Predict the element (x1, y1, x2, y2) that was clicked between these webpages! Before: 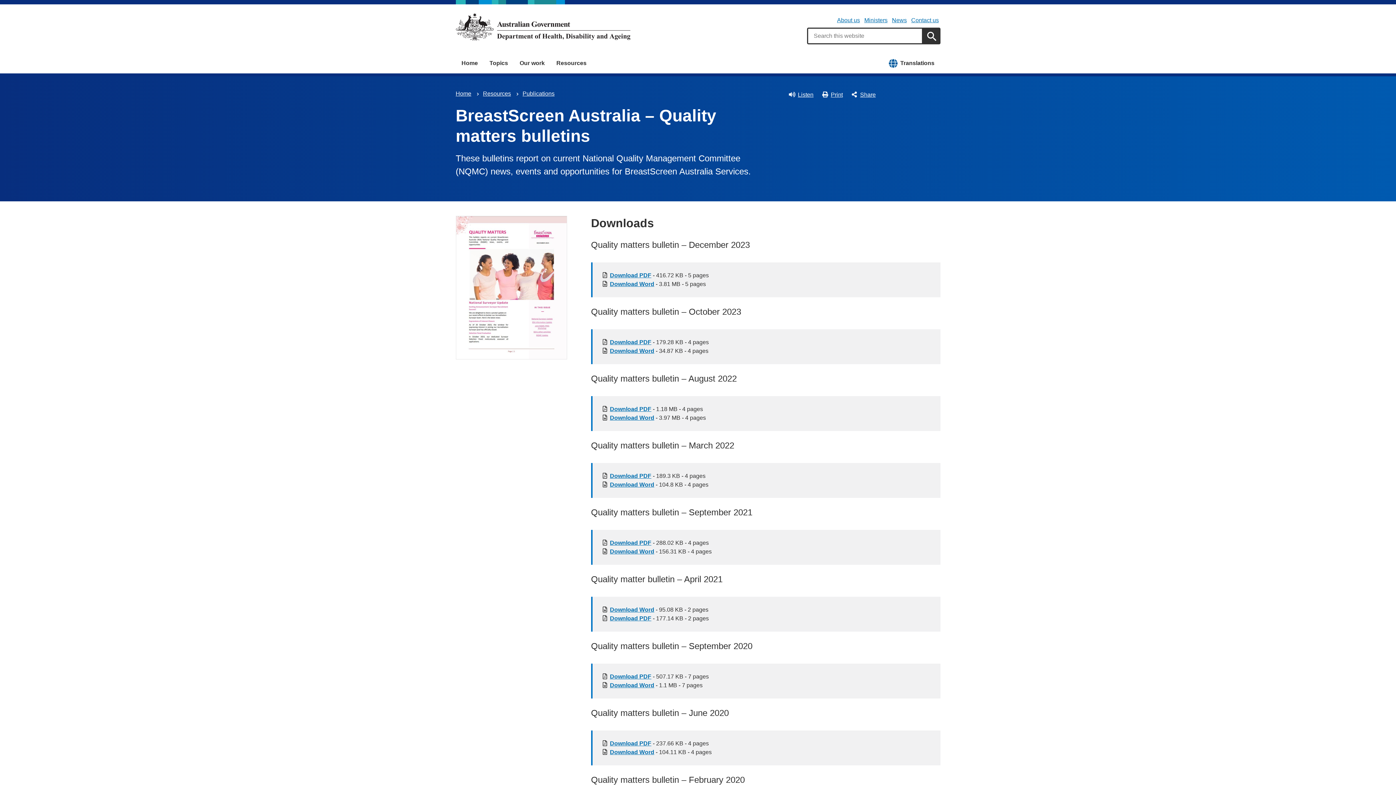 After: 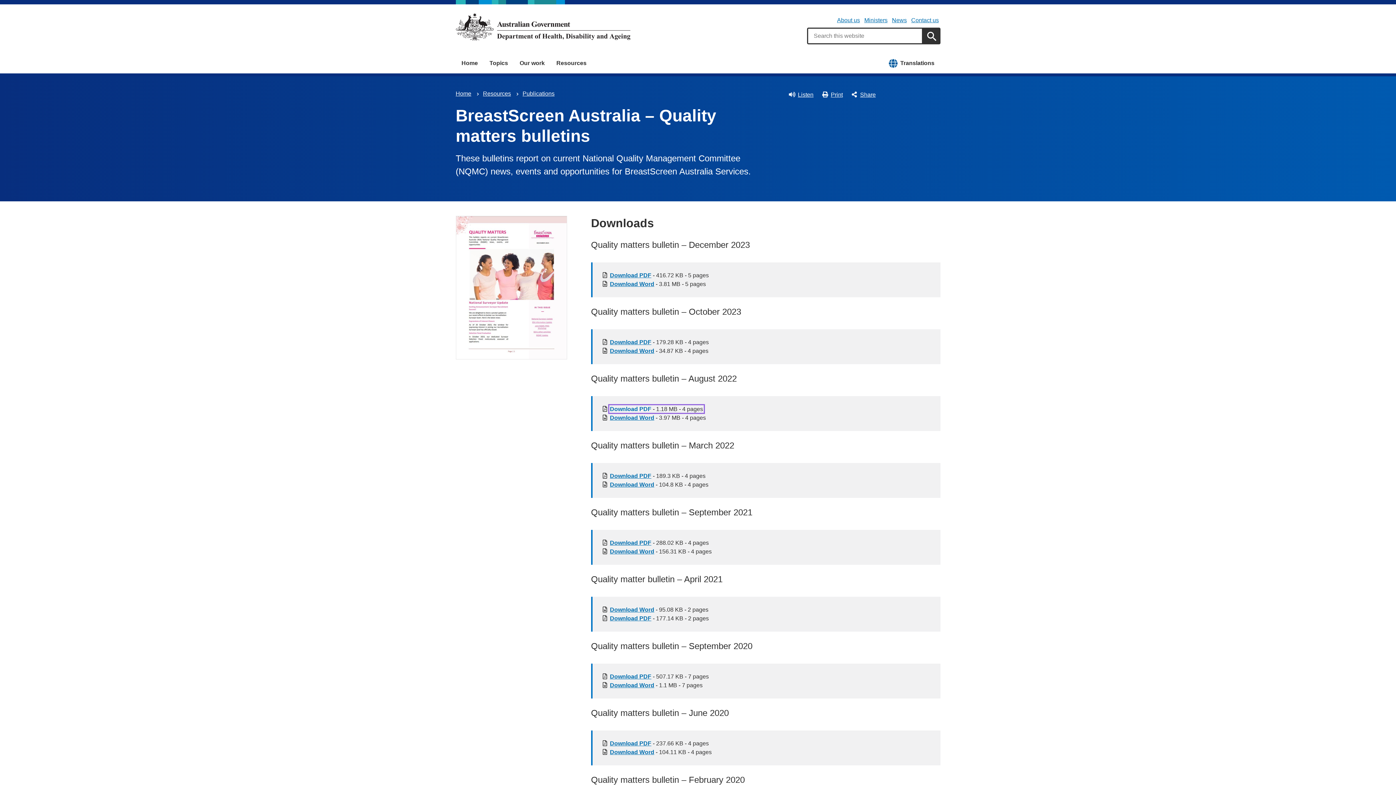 Action: bbox: (610, 406, 703, 412) label: Download 
[Publication] BreastScreen Australia – Quality matters bulletins | Quality matters bulletin – August 2022 (PDF) as
PDF - 1.18 MB - 4 pages